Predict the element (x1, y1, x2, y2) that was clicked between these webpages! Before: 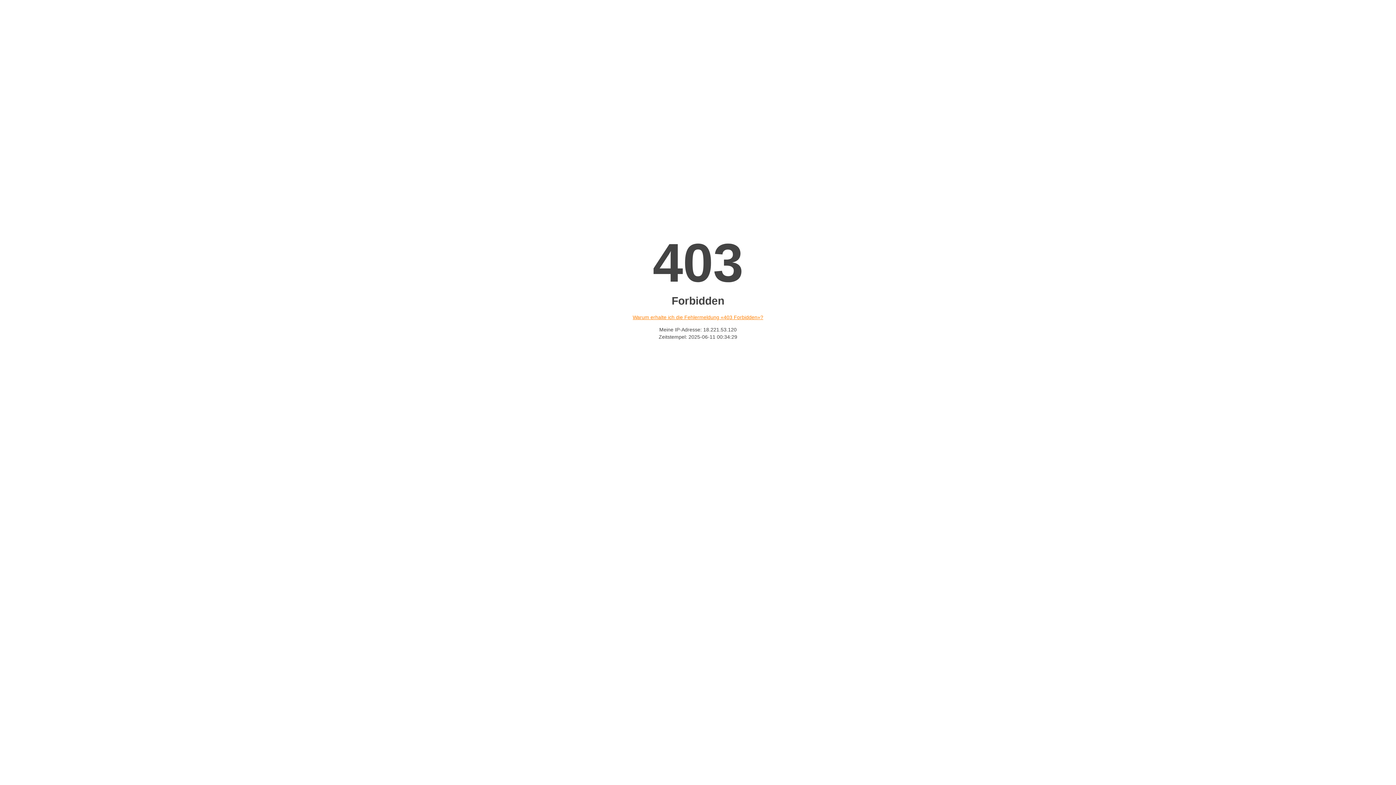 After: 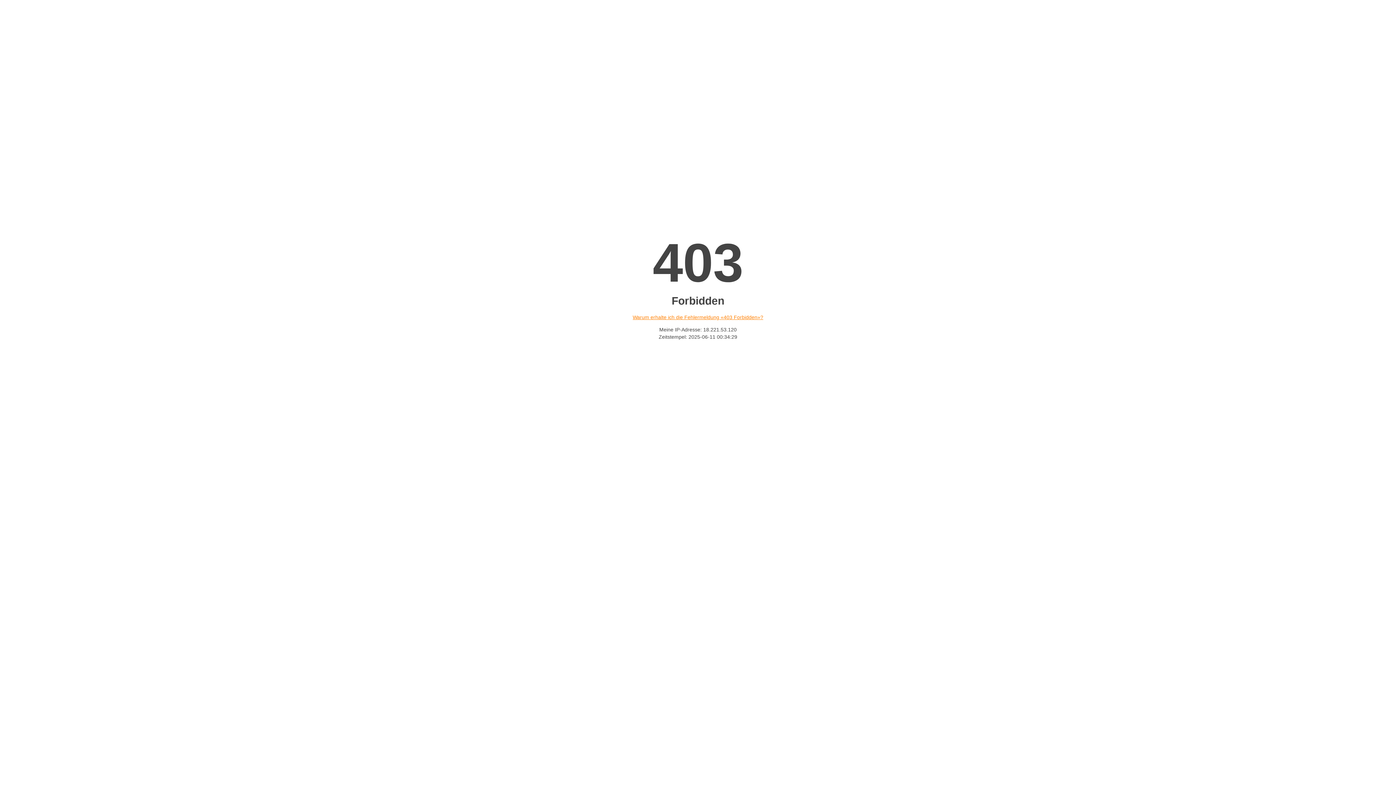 Action: label: Warum erhalte ich die Fehlermeldung «403 Forbidden»? bbox: (632, 314, 763, 320)